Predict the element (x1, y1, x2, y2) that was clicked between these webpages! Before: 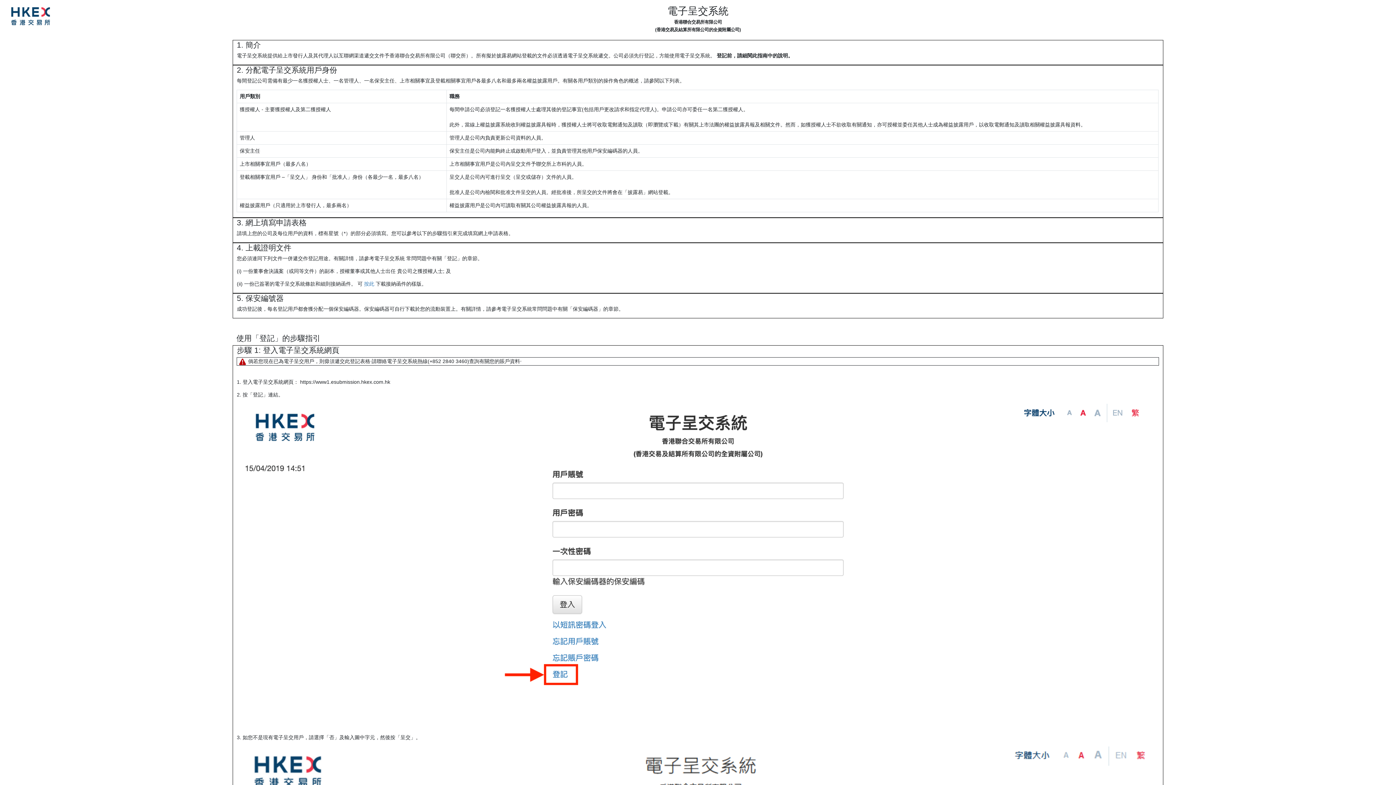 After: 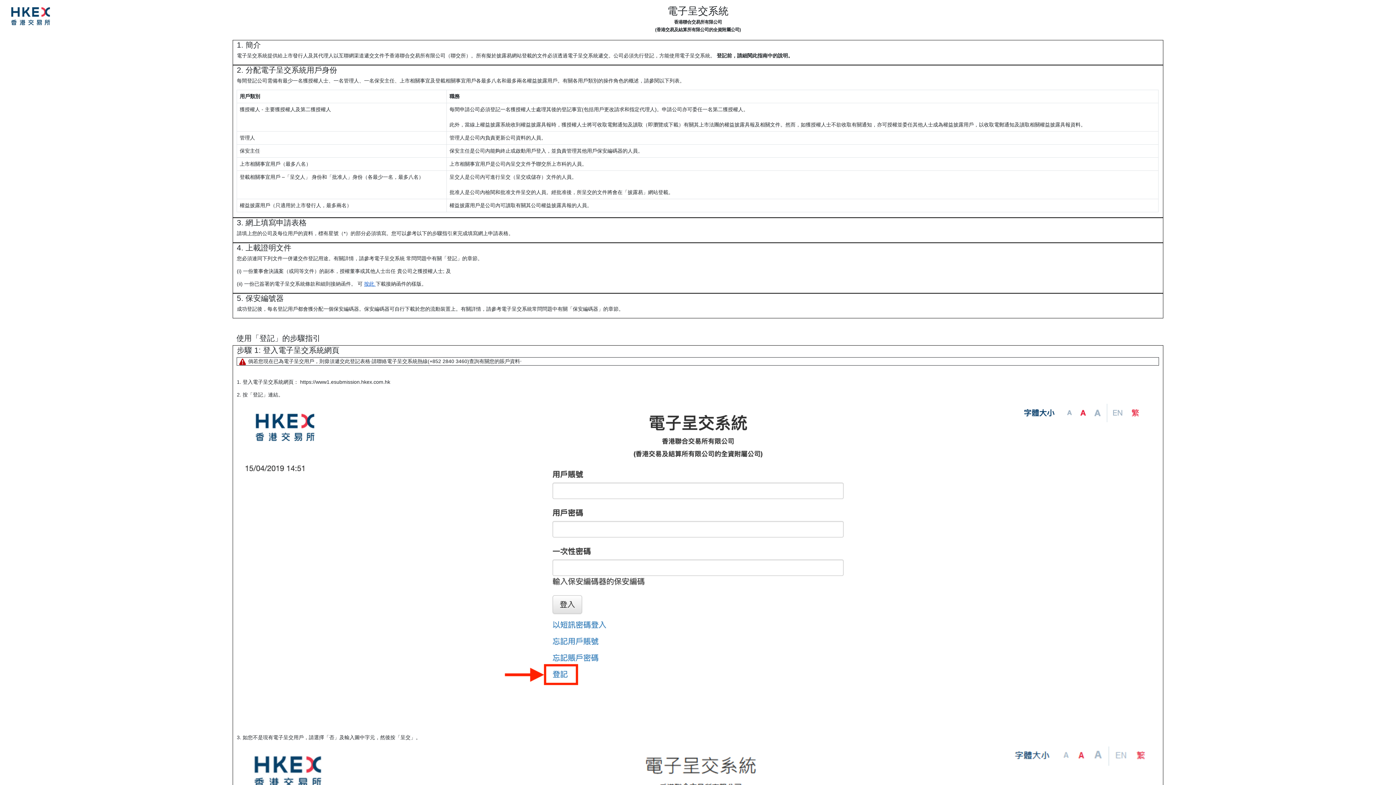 Action: label: 按此  bbox: (364, 281, 375, 286)